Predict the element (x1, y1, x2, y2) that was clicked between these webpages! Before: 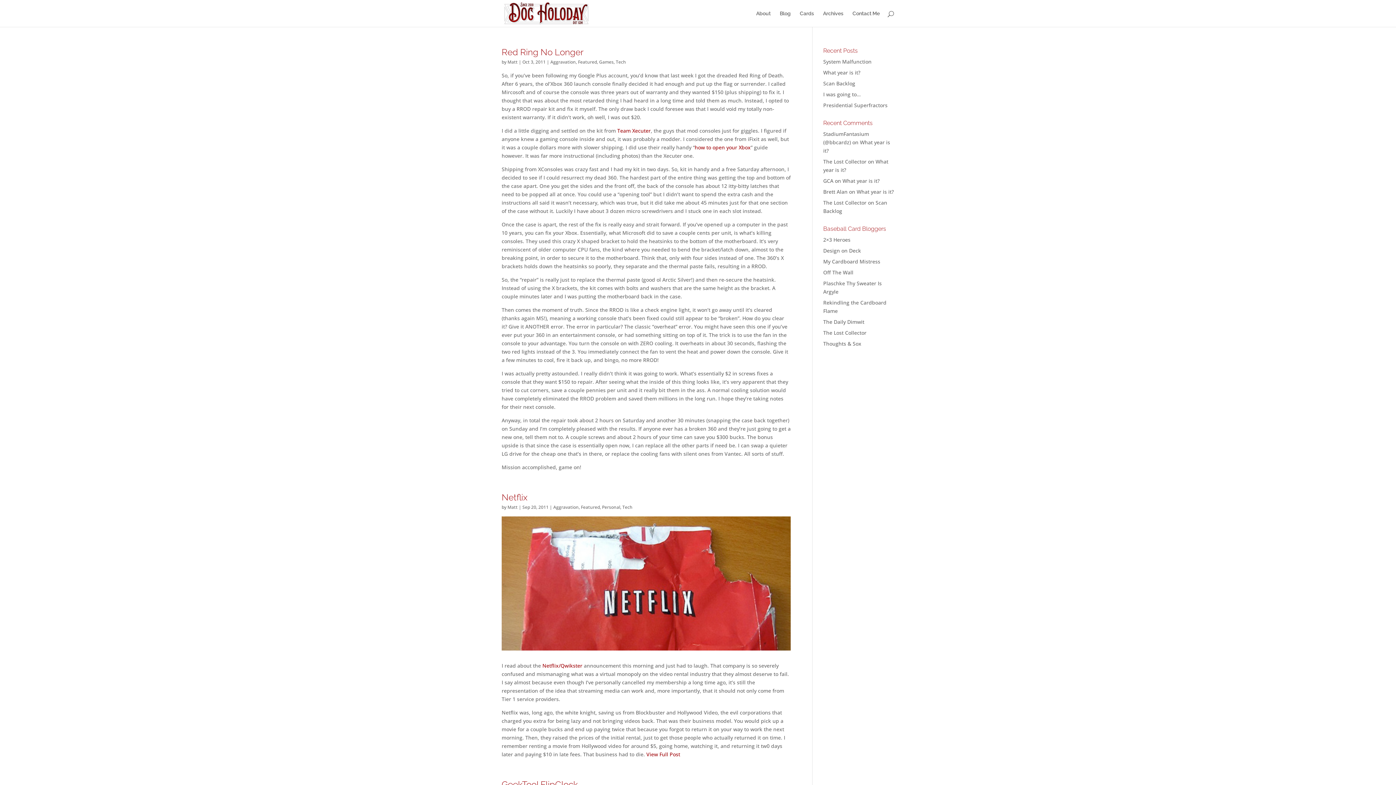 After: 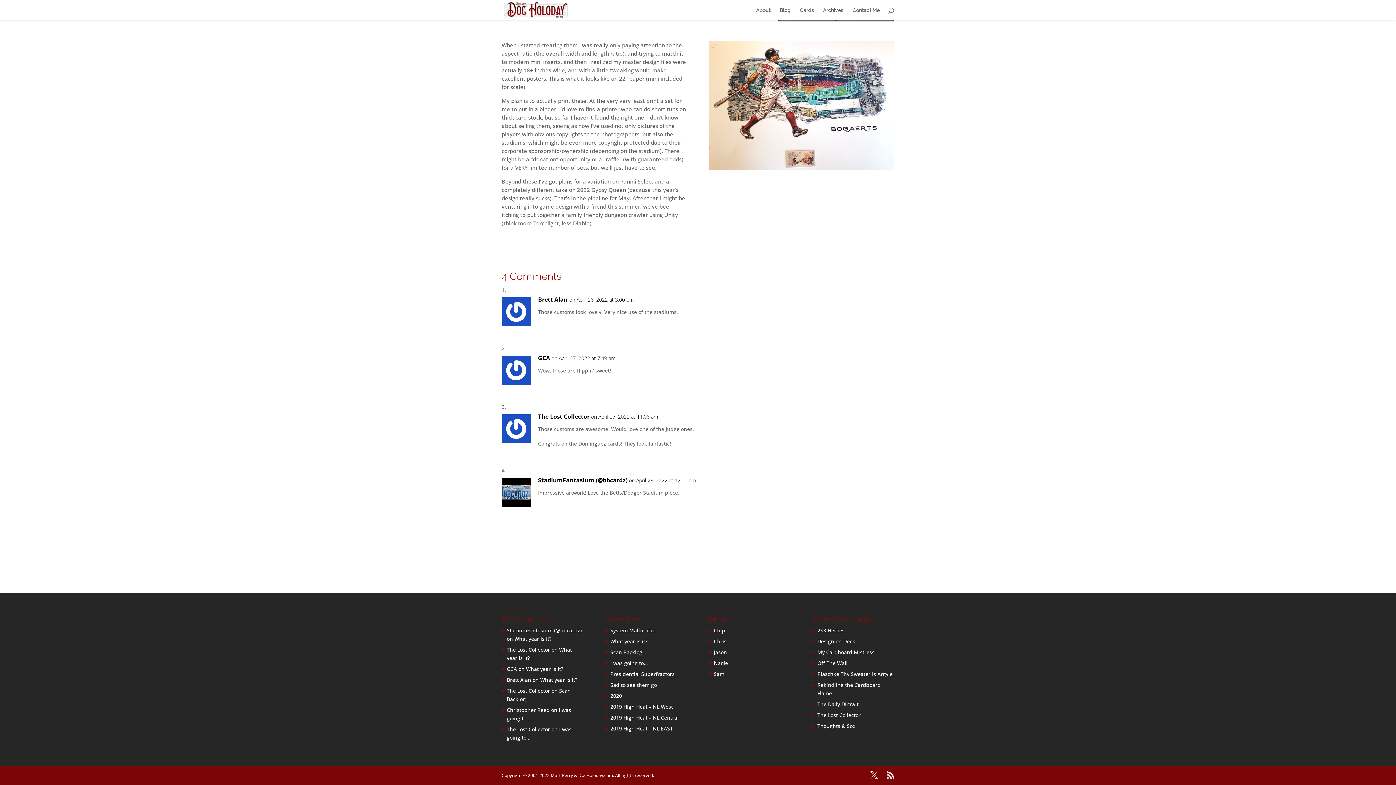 Action: bbox: (856, 188, 894, 195) label: What year is it?